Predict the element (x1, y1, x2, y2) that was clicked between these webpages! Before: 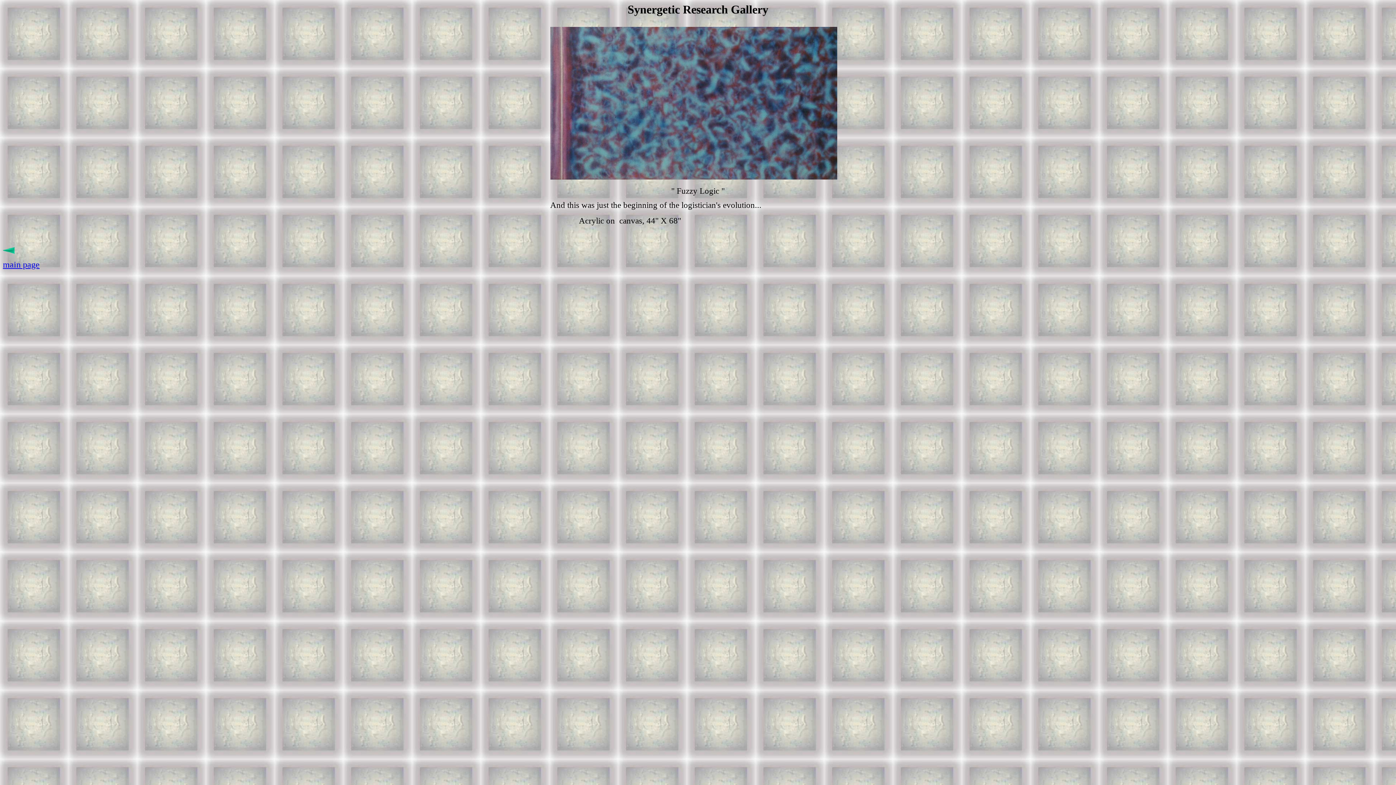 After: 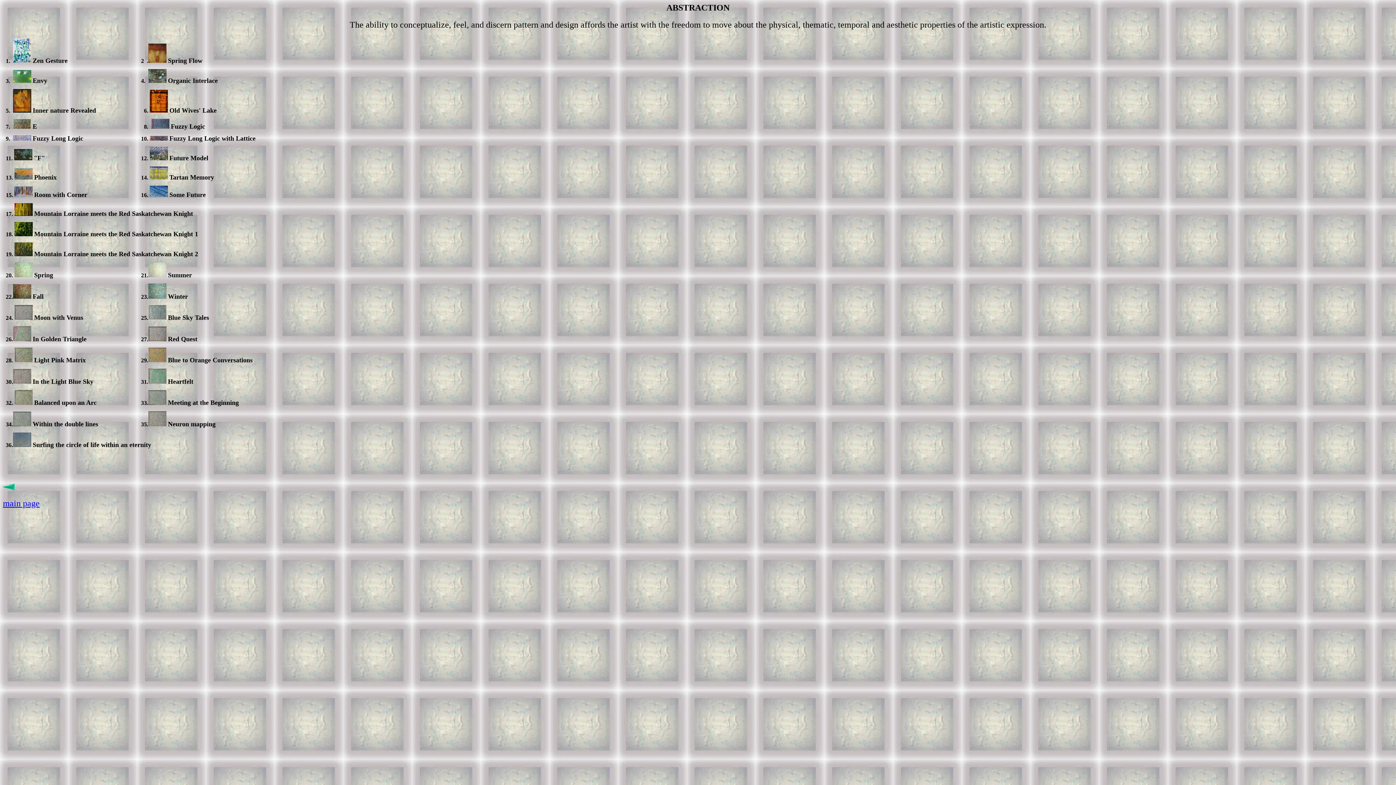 Action: bbox: (2, 249, 14, 255)